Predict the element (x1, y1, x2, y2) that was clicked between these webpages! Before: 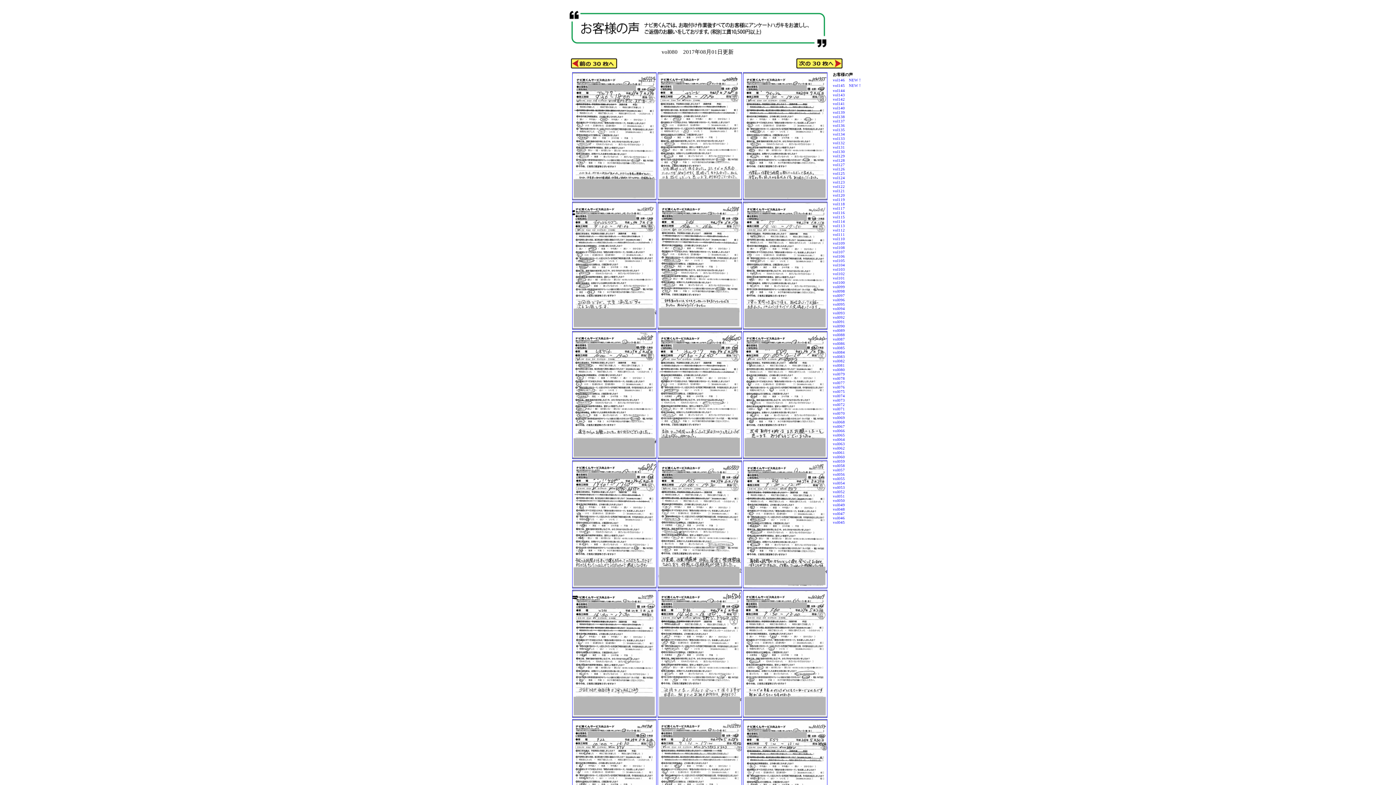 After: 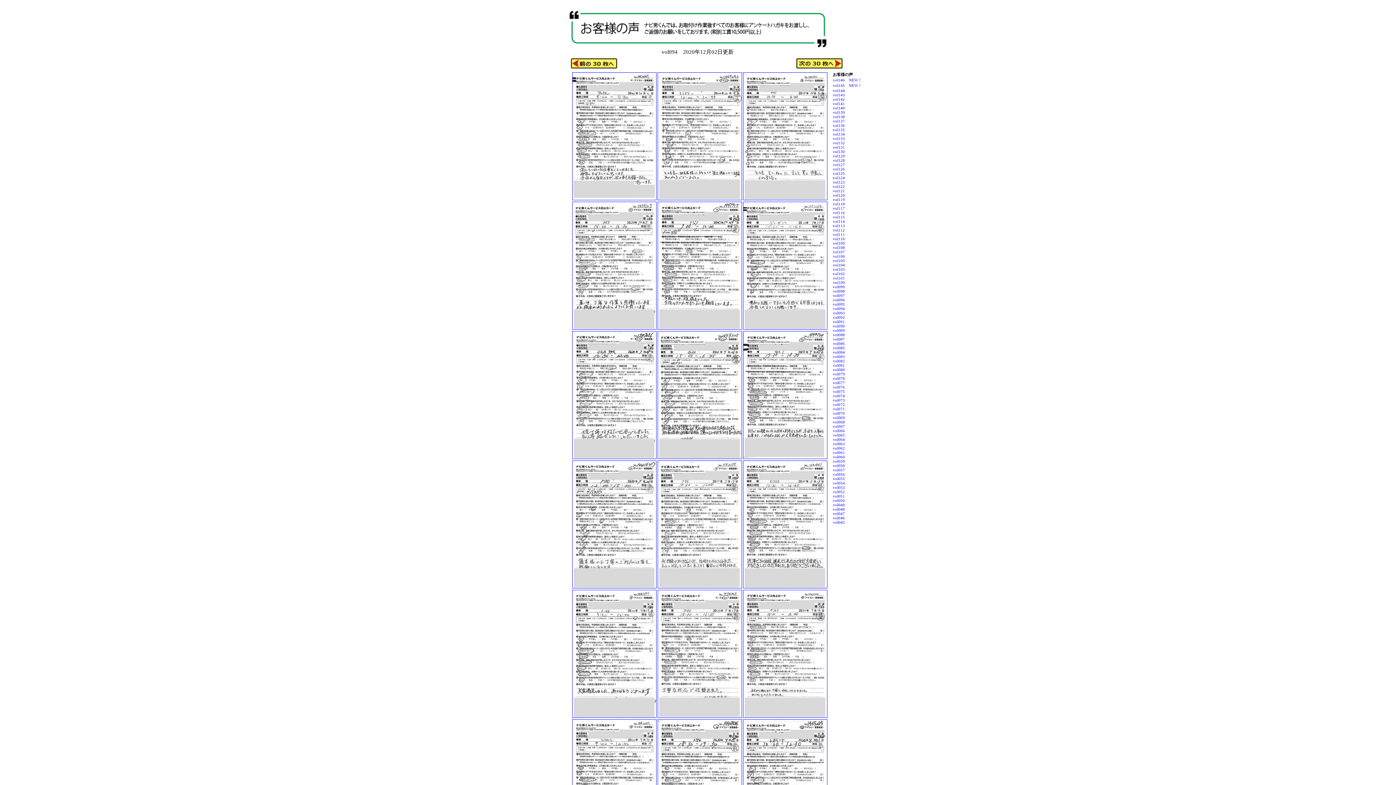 Action: label: vol094 bbox: (833, 306, 845, 310)